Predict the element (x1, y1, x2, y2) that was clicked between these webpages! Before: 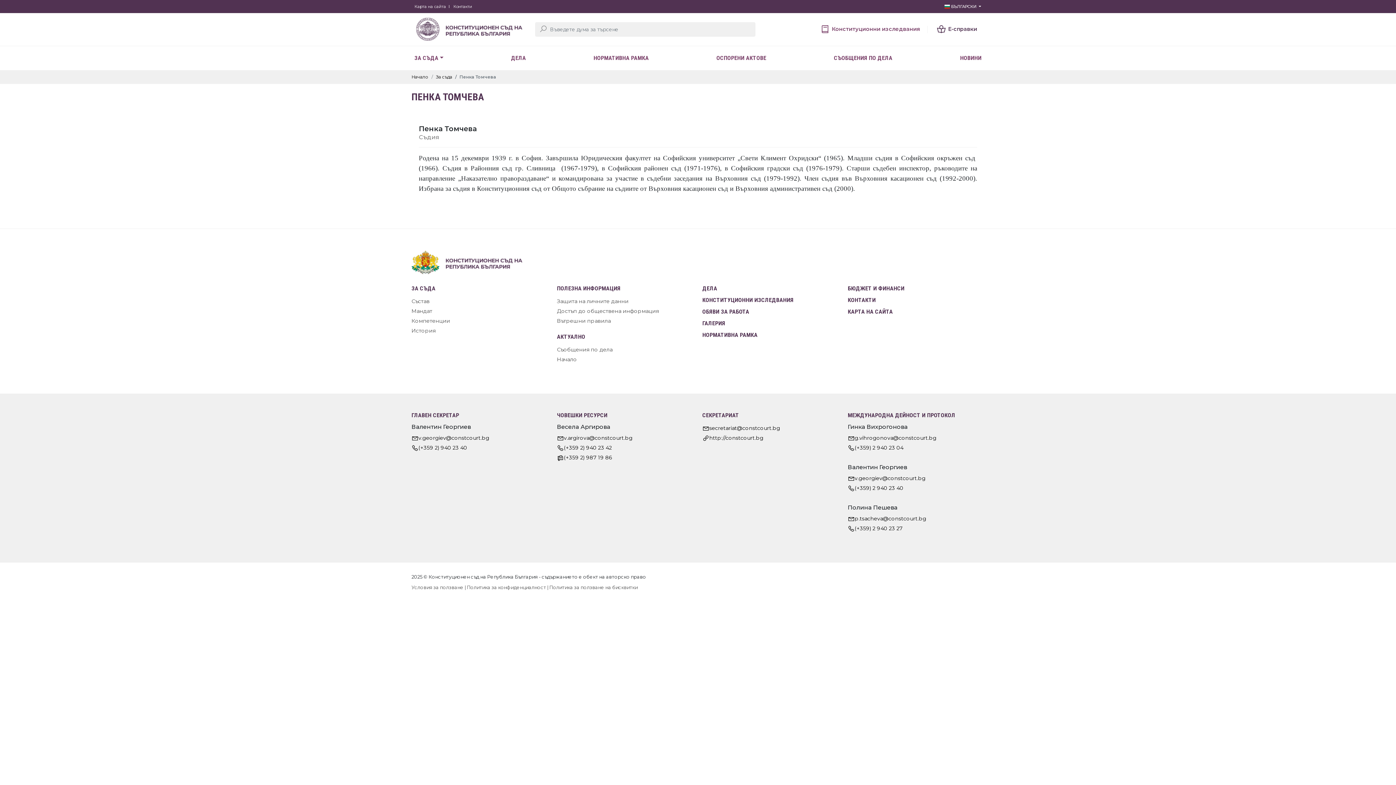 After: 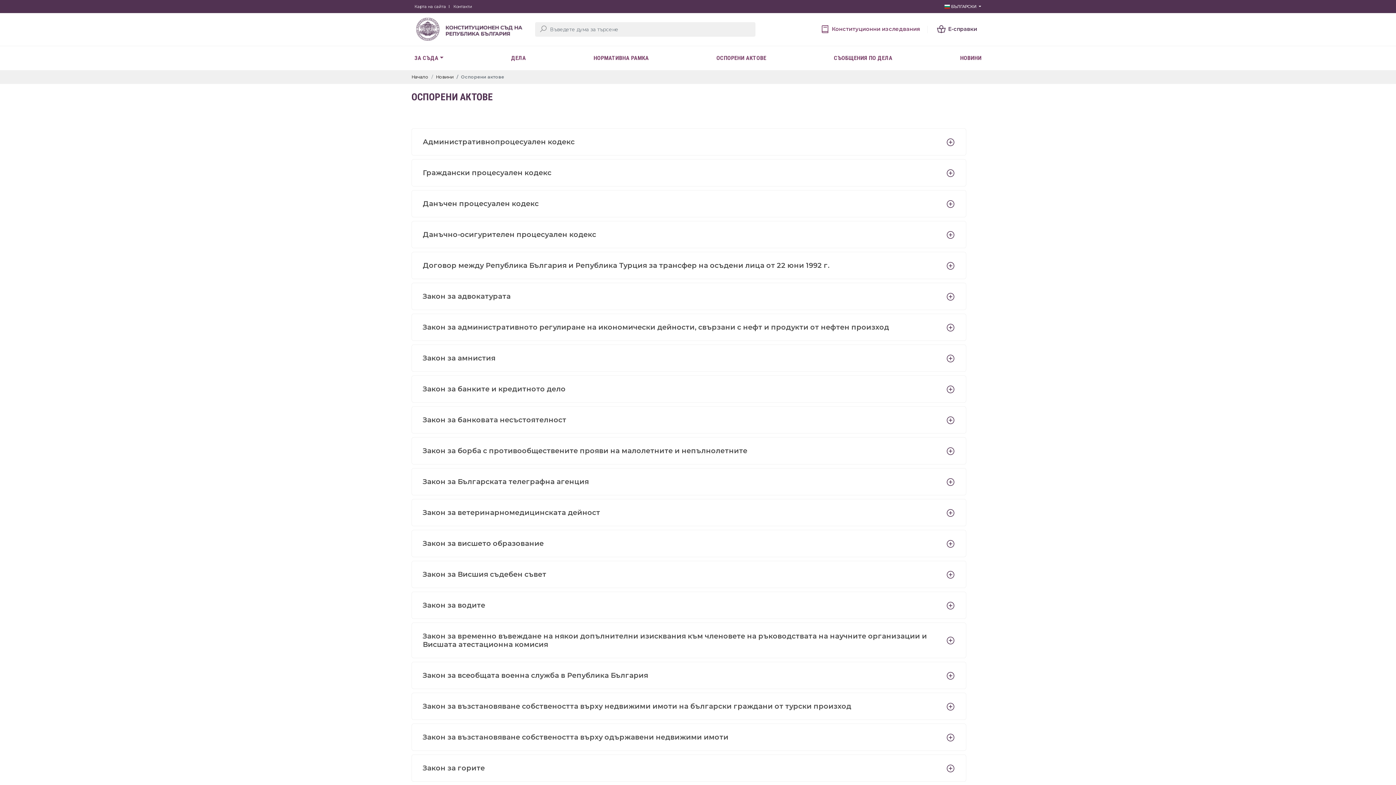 Action: bbox: (713, 50, 769, 65) label: ОСПОРЕНИ АКТОВЕ